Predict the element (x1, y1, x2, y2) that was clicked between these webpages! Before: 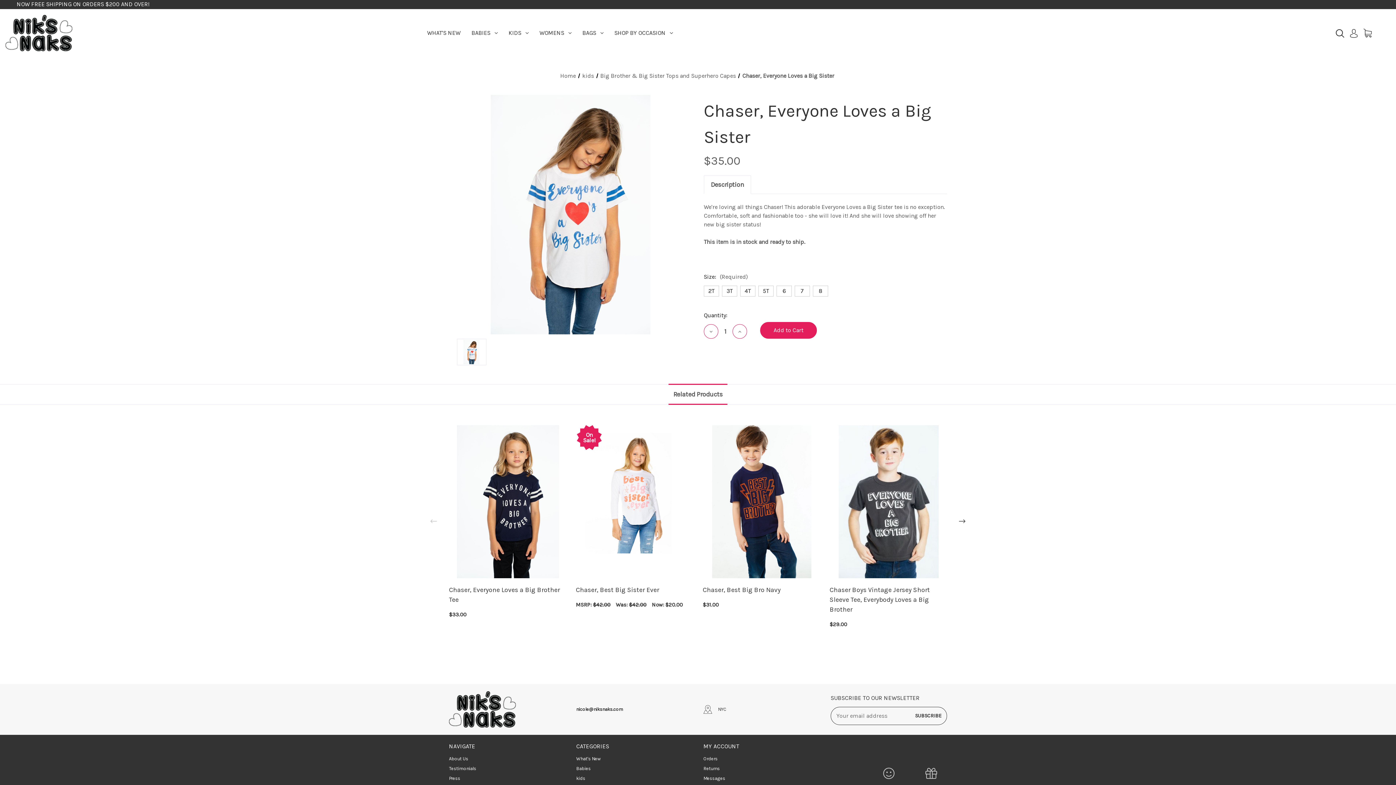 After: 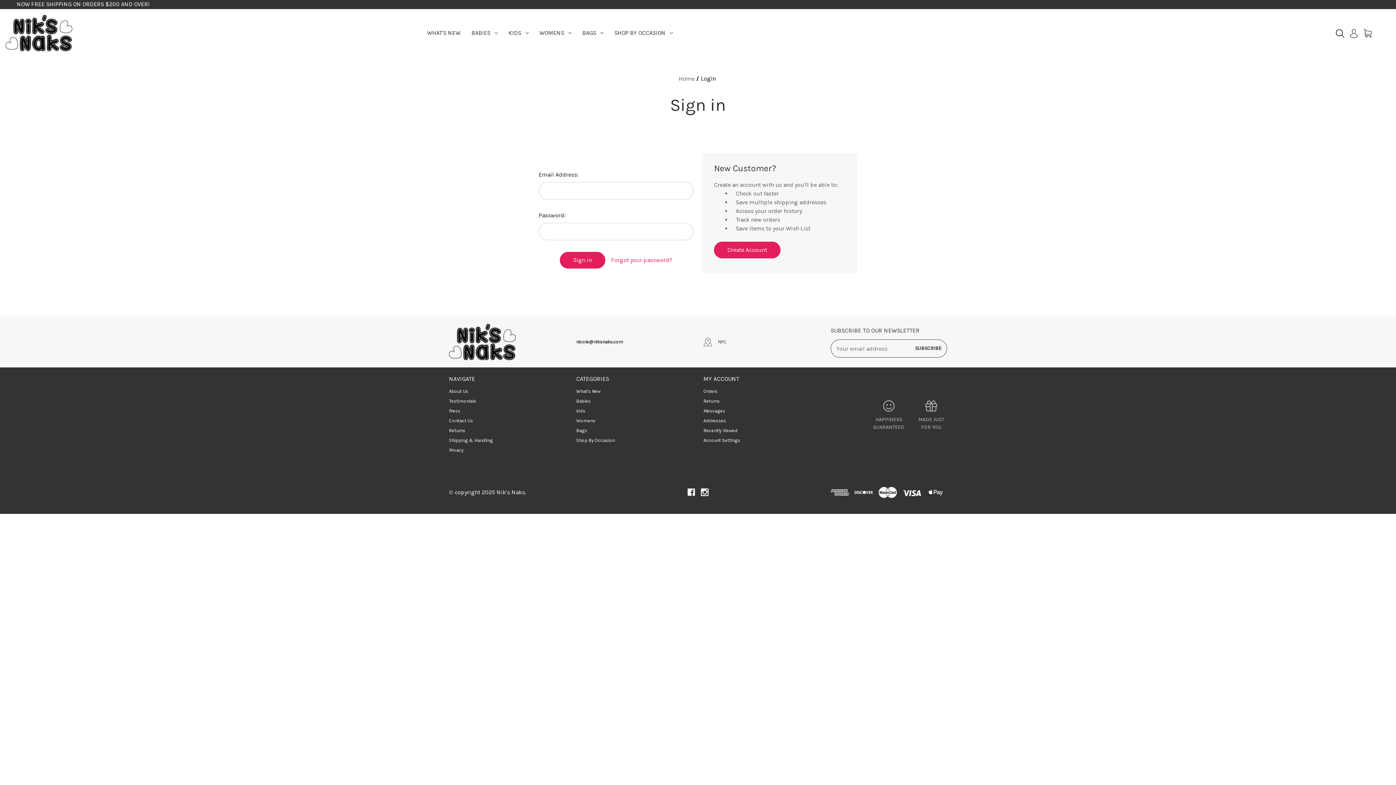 Action: bbox: (703, 775, 820, 782) label: Messages